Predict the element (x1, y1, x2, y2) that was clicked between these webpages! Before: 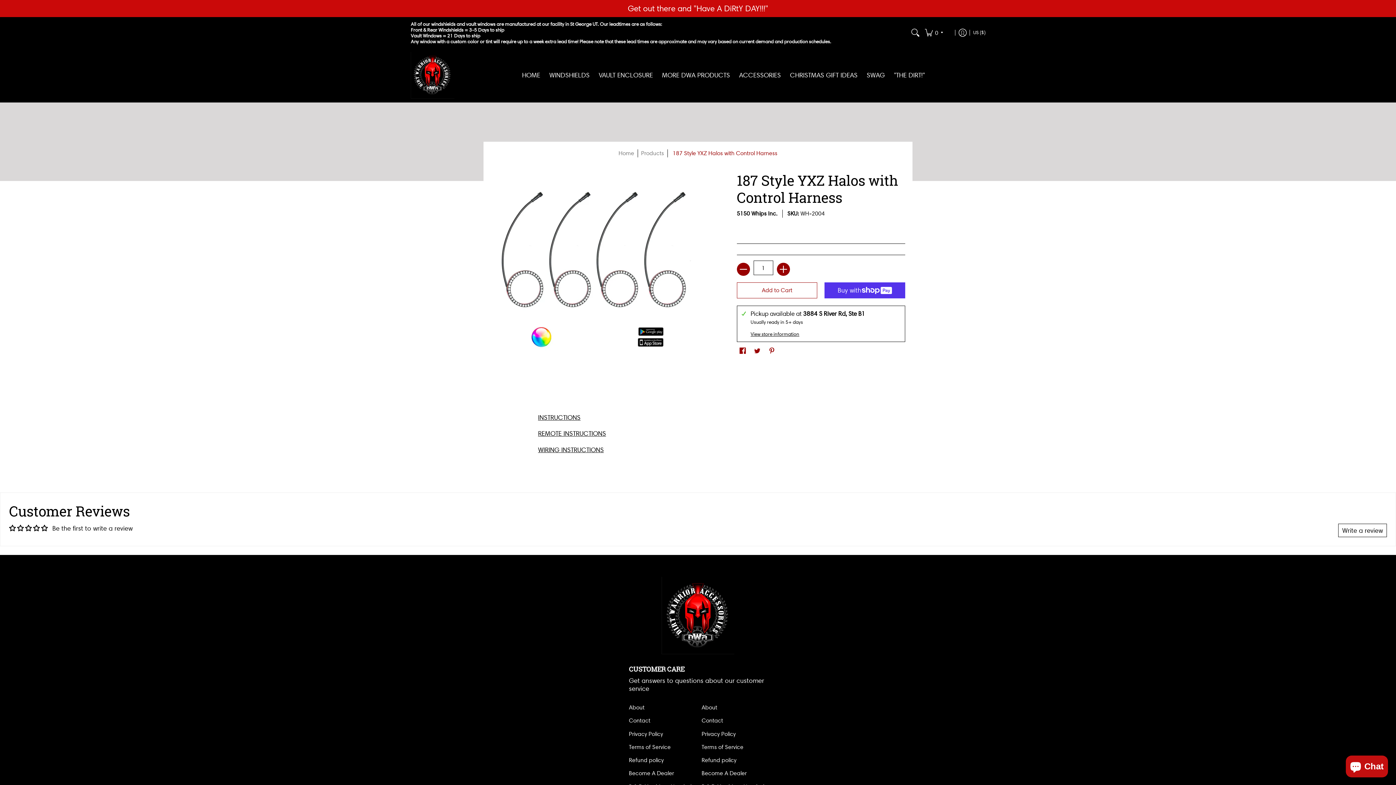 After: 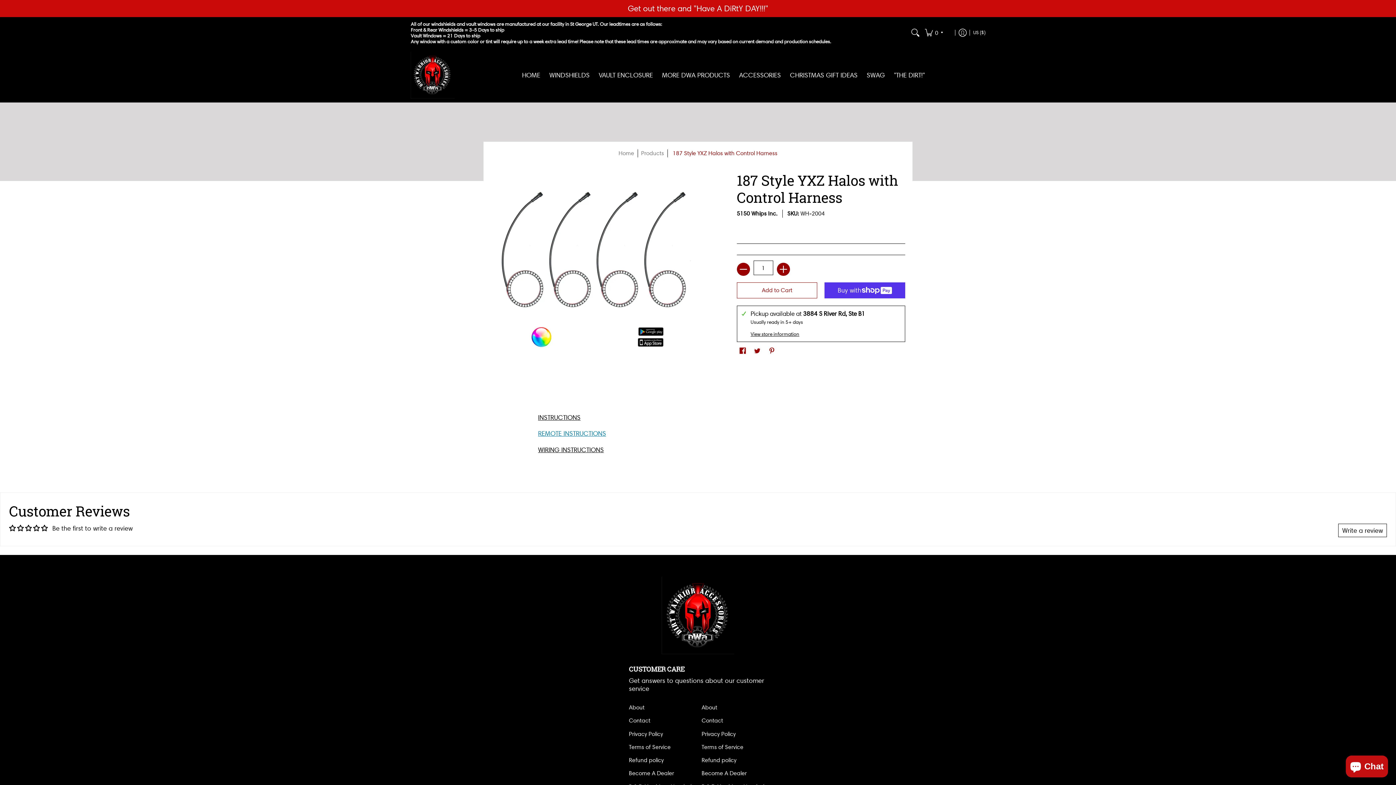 Action: bbox: (538, 429, 606, 437) label: REMOTE INSTRUCTIONS